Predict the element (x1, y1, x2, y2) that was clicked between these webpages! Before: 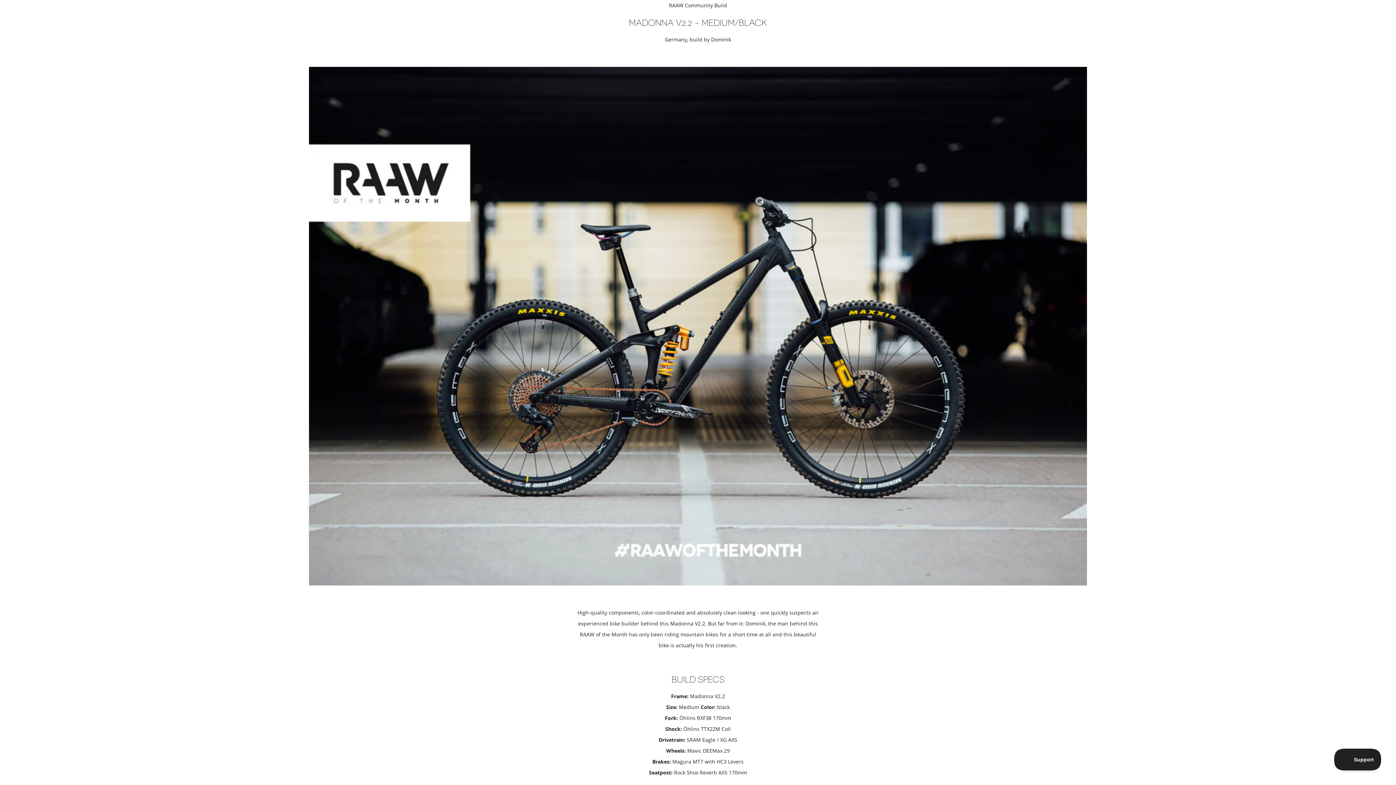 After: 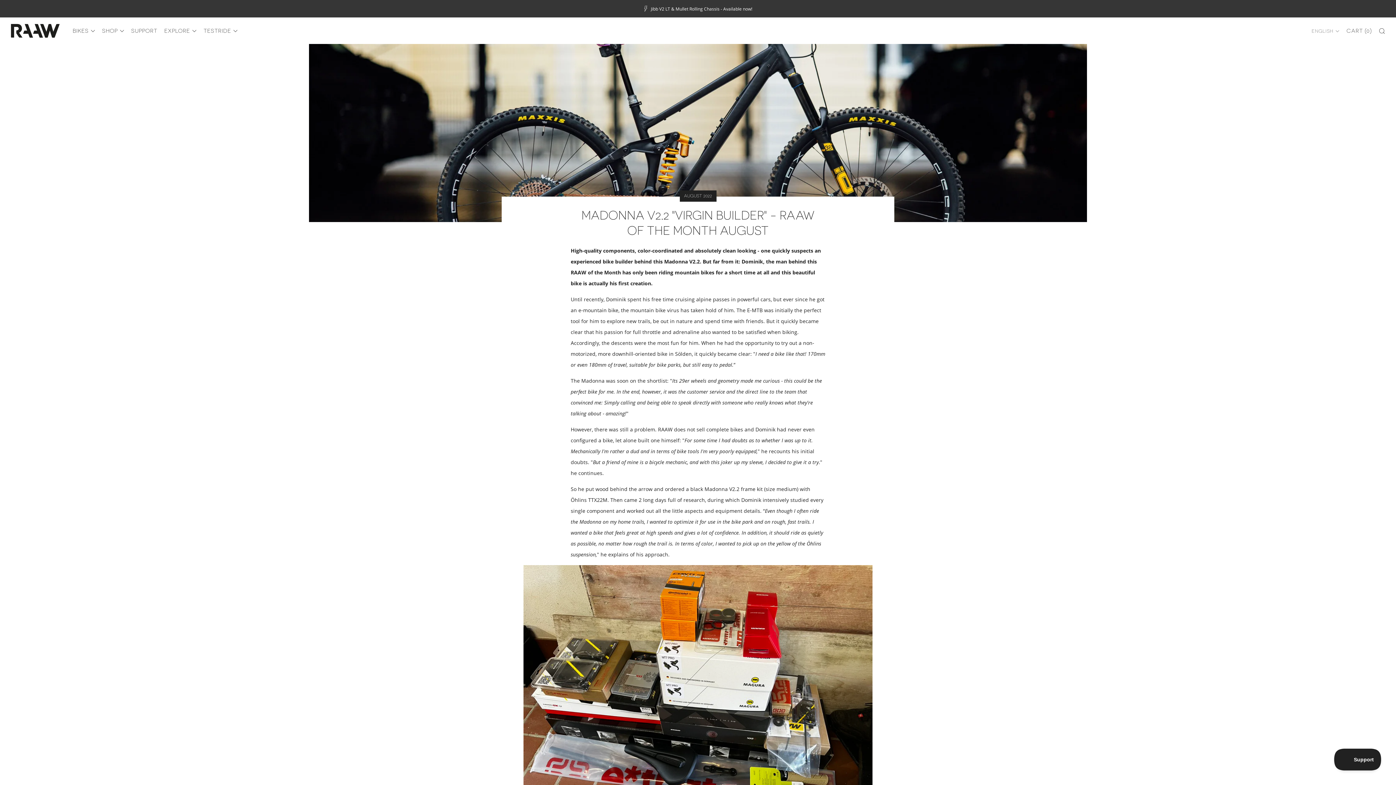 Action: bbox: (309, 66, 1087, 585)